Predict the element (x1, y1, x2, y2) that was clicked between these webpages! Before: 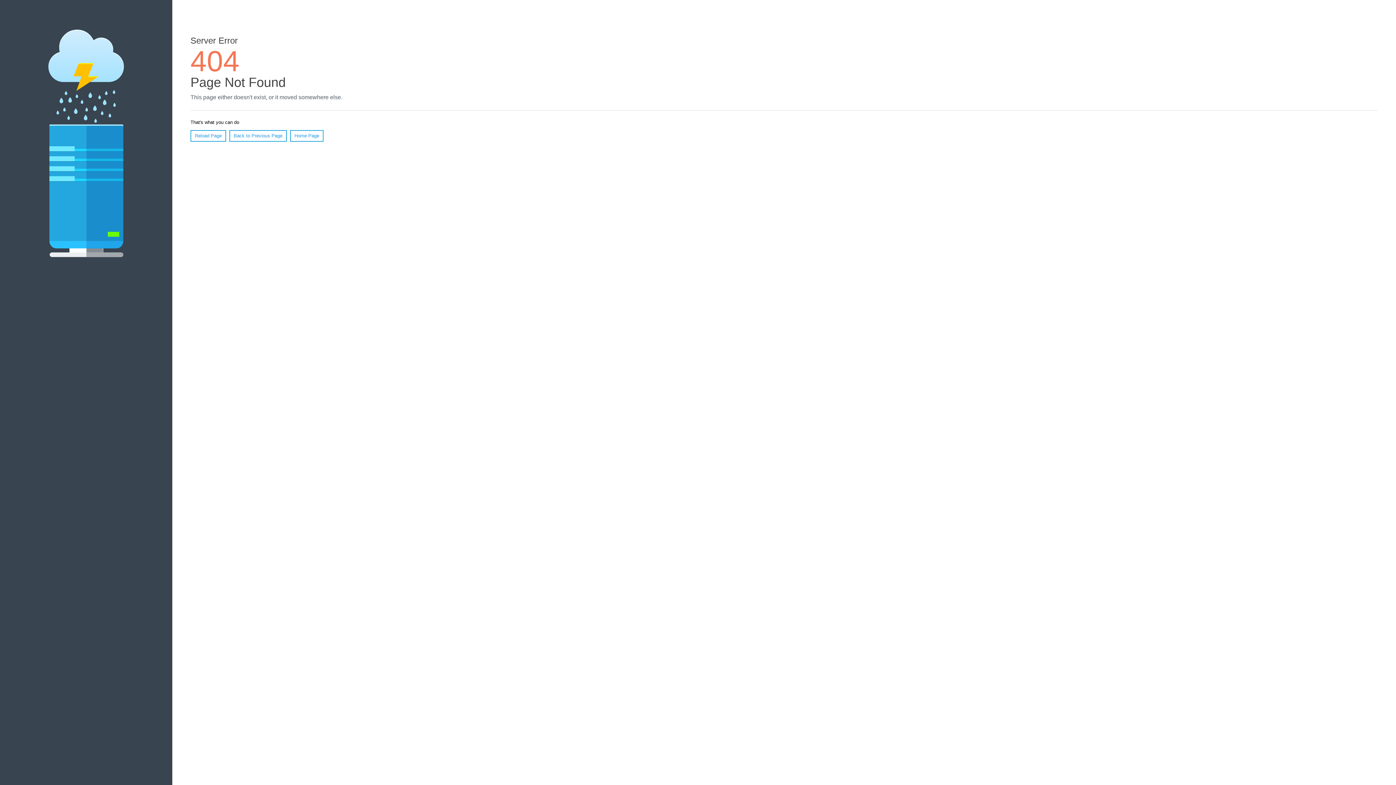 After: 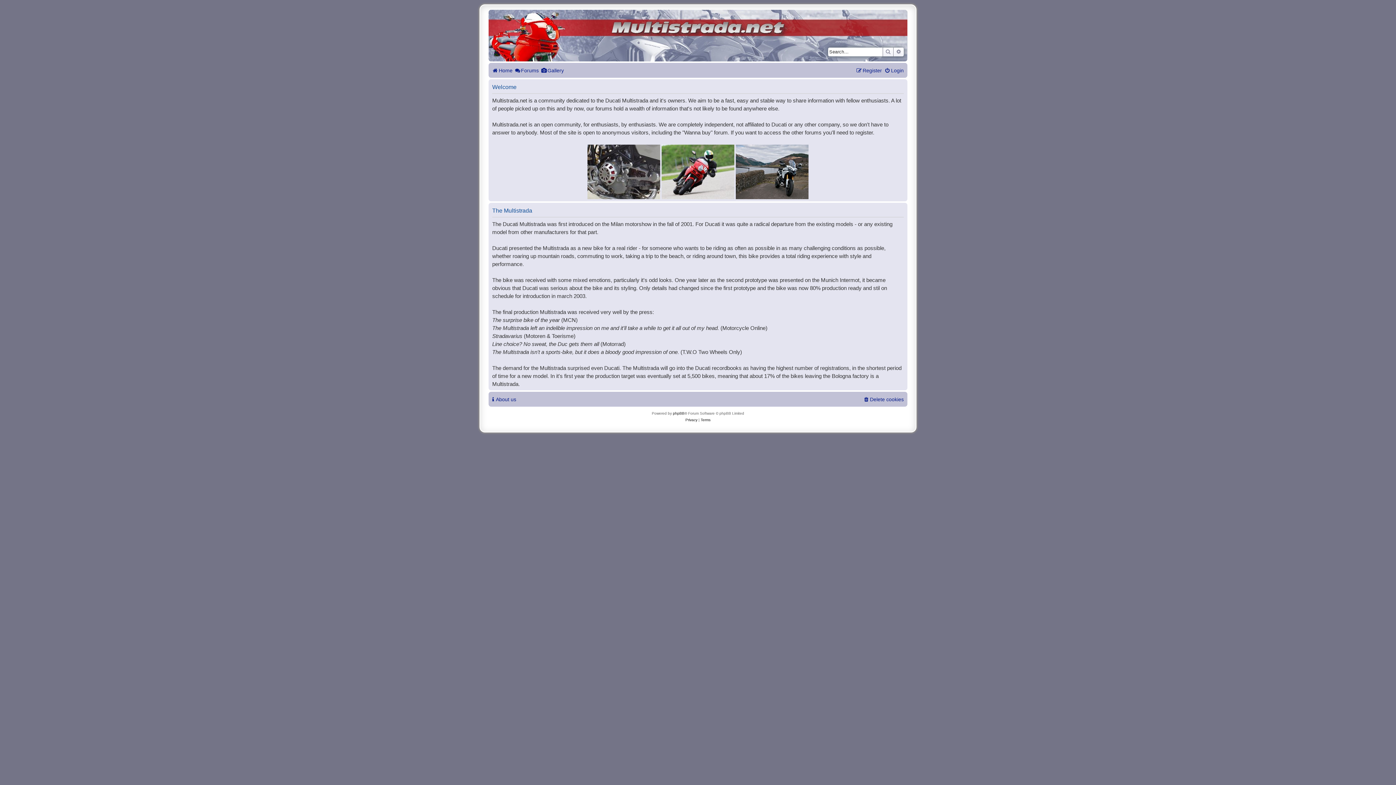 Action: bbox: (290, 130, 323, 141) label: Home Page